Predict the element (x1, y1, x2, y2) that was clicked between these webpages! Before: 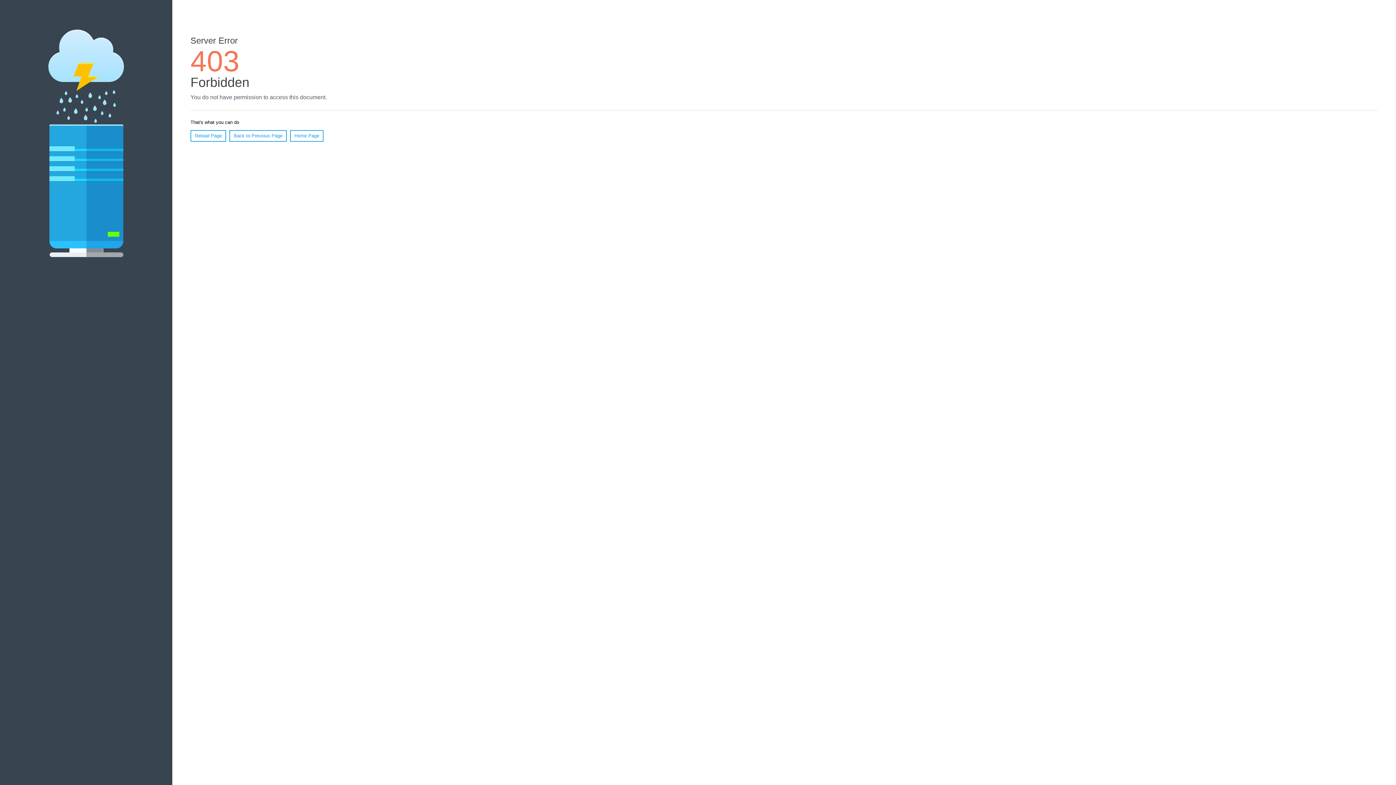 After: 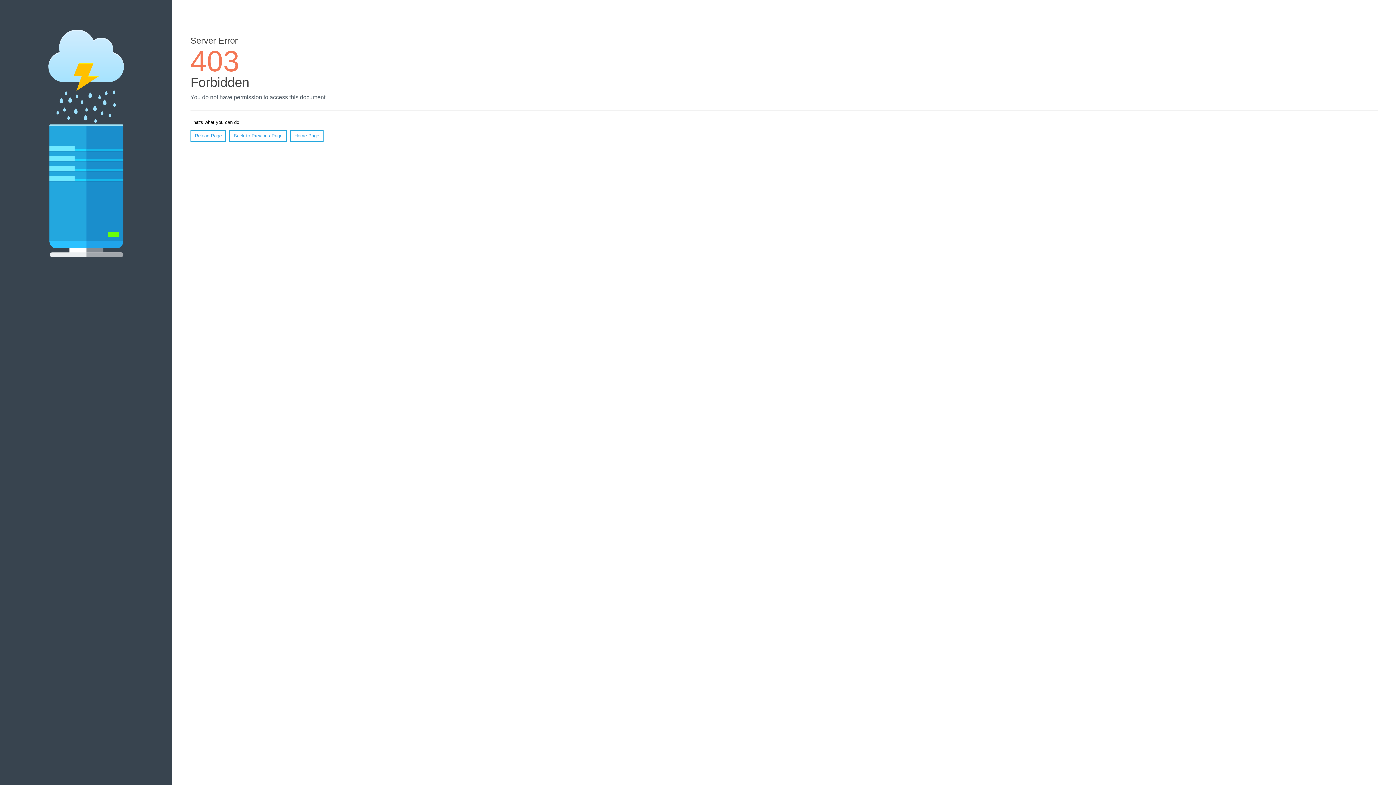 Action: bbox: (290, 130, 323, 141) label: Home Page